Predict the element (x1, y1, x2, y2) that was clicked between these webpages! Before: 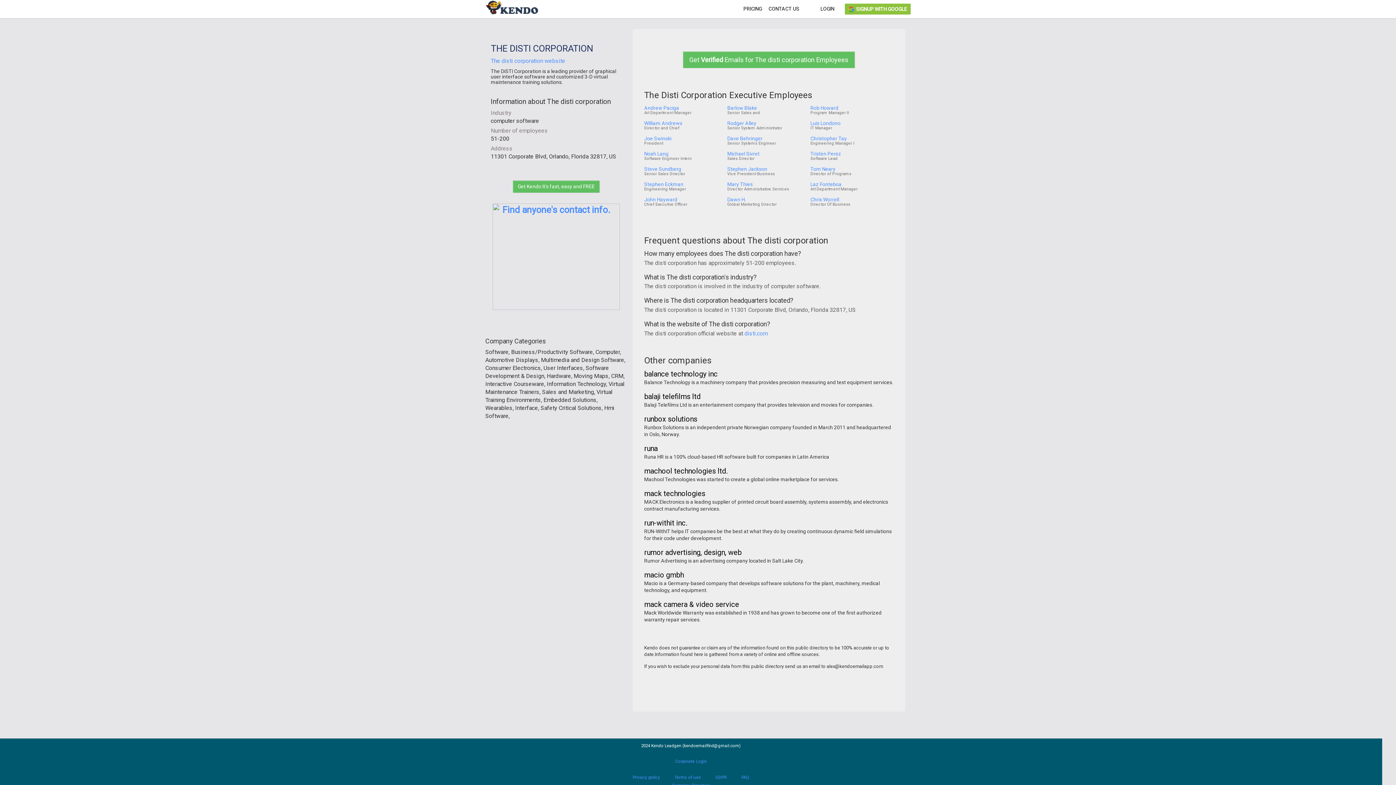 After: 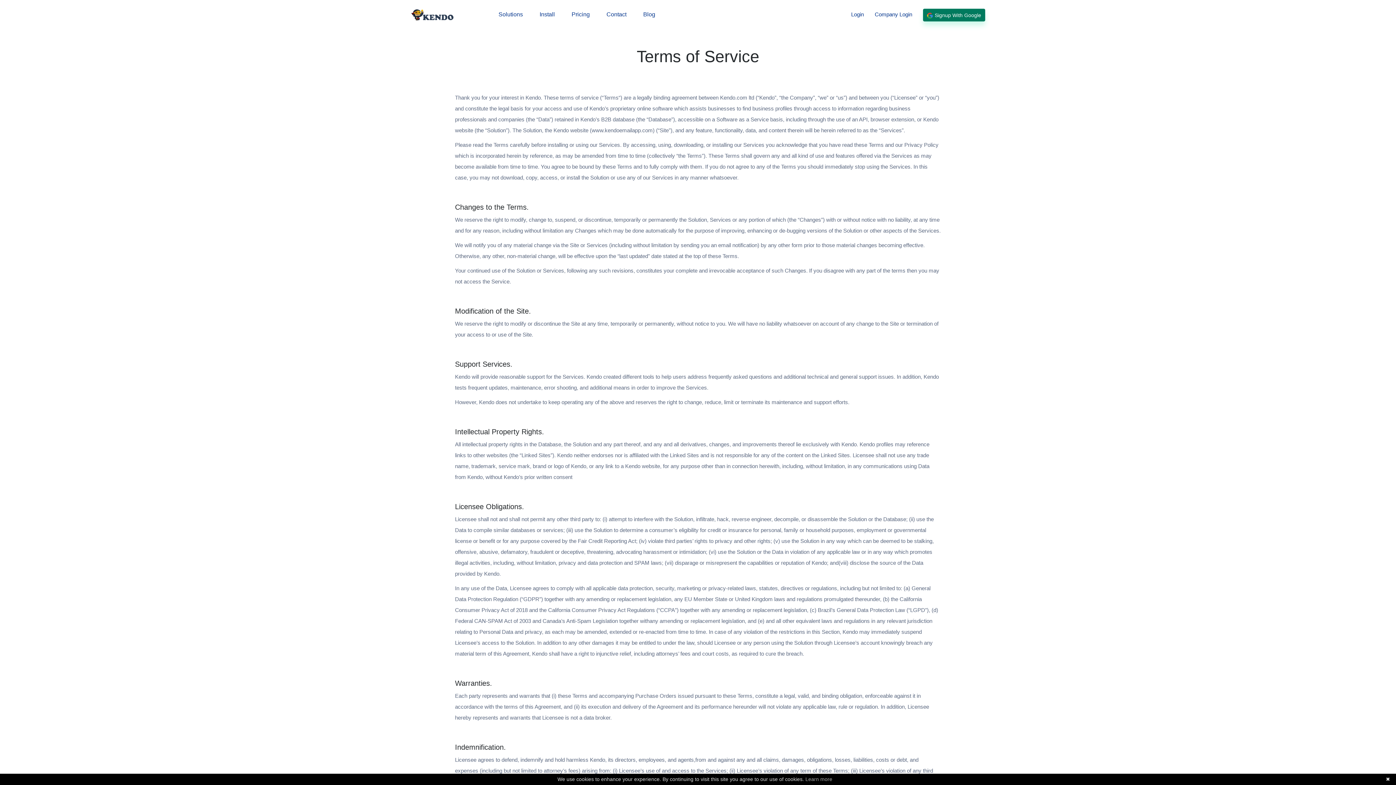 Action: label: Terms of use bbox: (674, 775, 701, 780)